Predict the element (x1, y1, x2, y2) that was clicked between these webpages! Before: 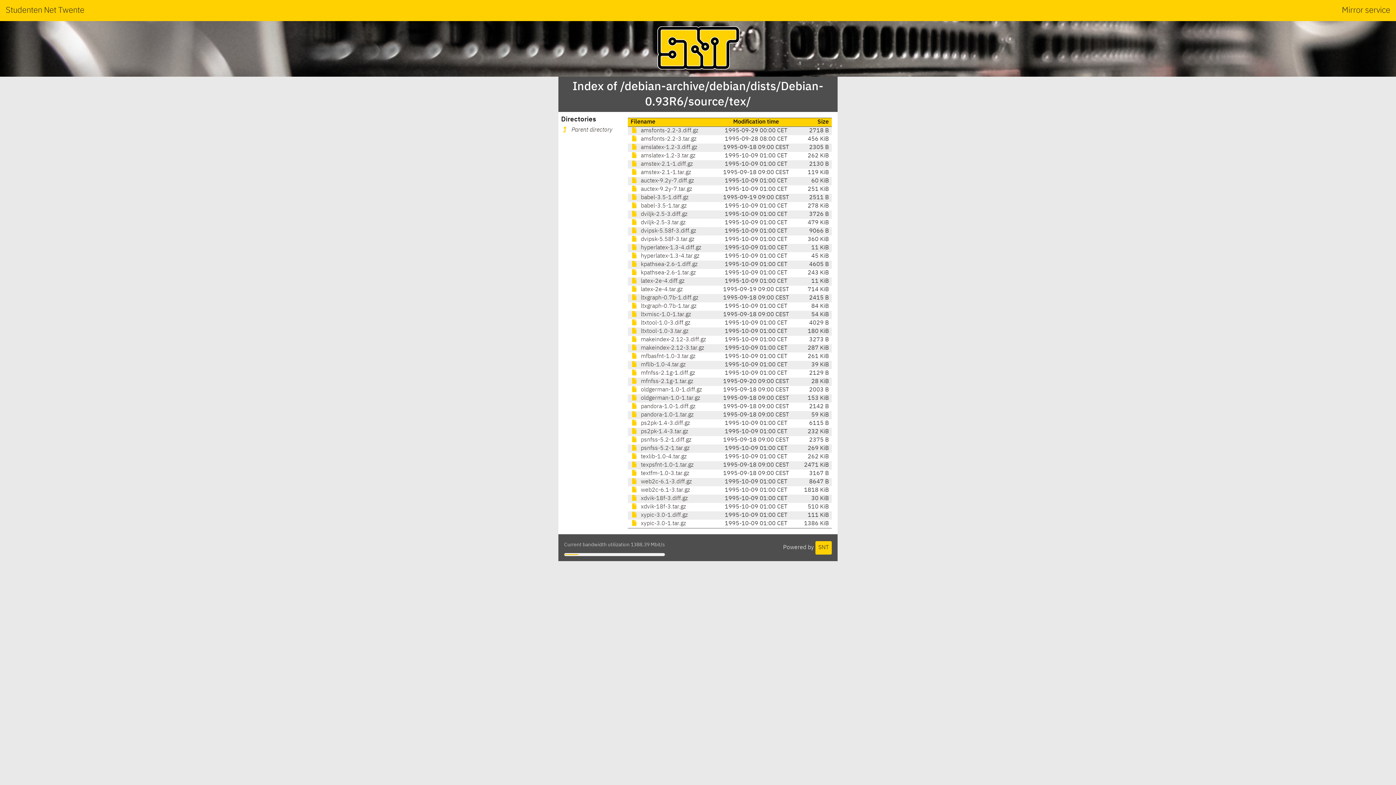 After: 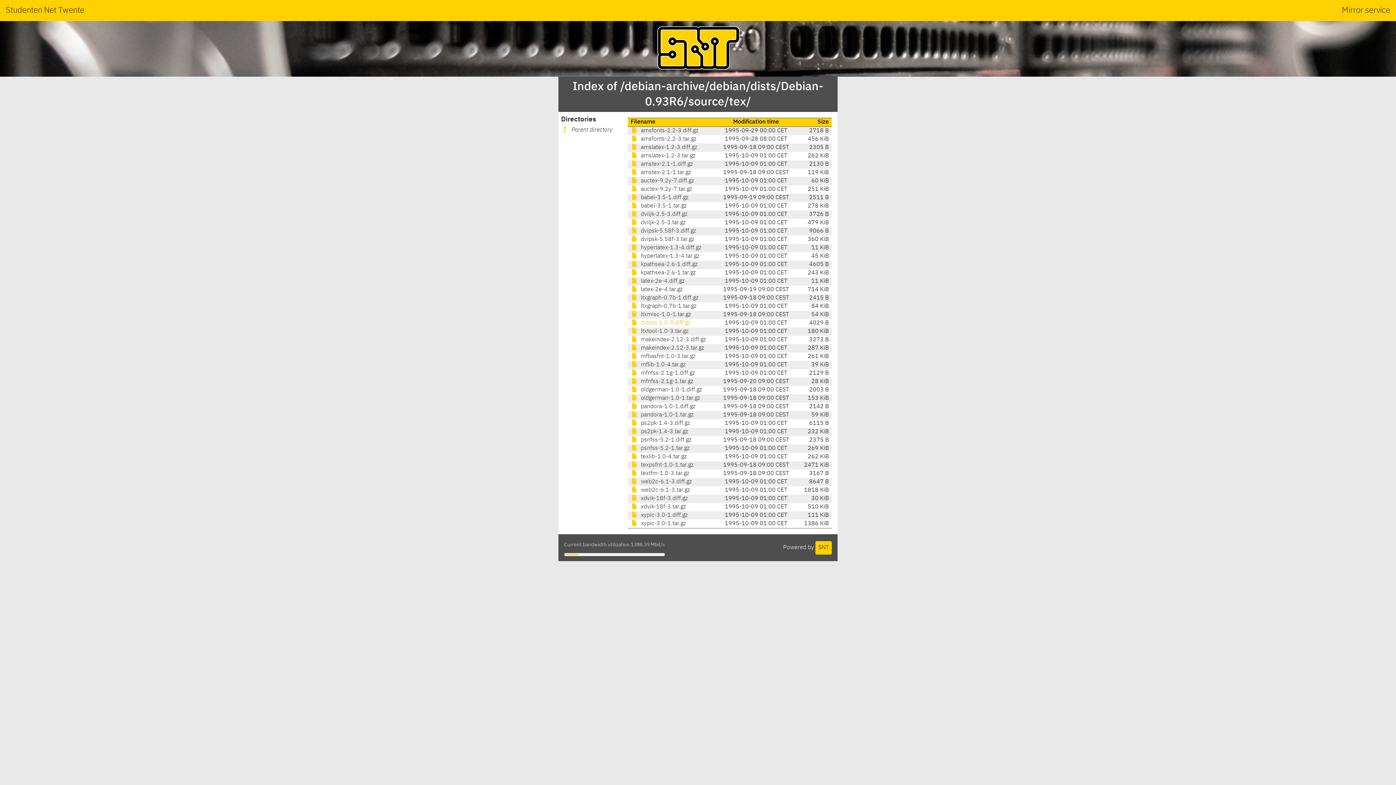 Action: bbox: (630, 320, 690, 326) label:  ltxtool-1.0-3.diff.gz